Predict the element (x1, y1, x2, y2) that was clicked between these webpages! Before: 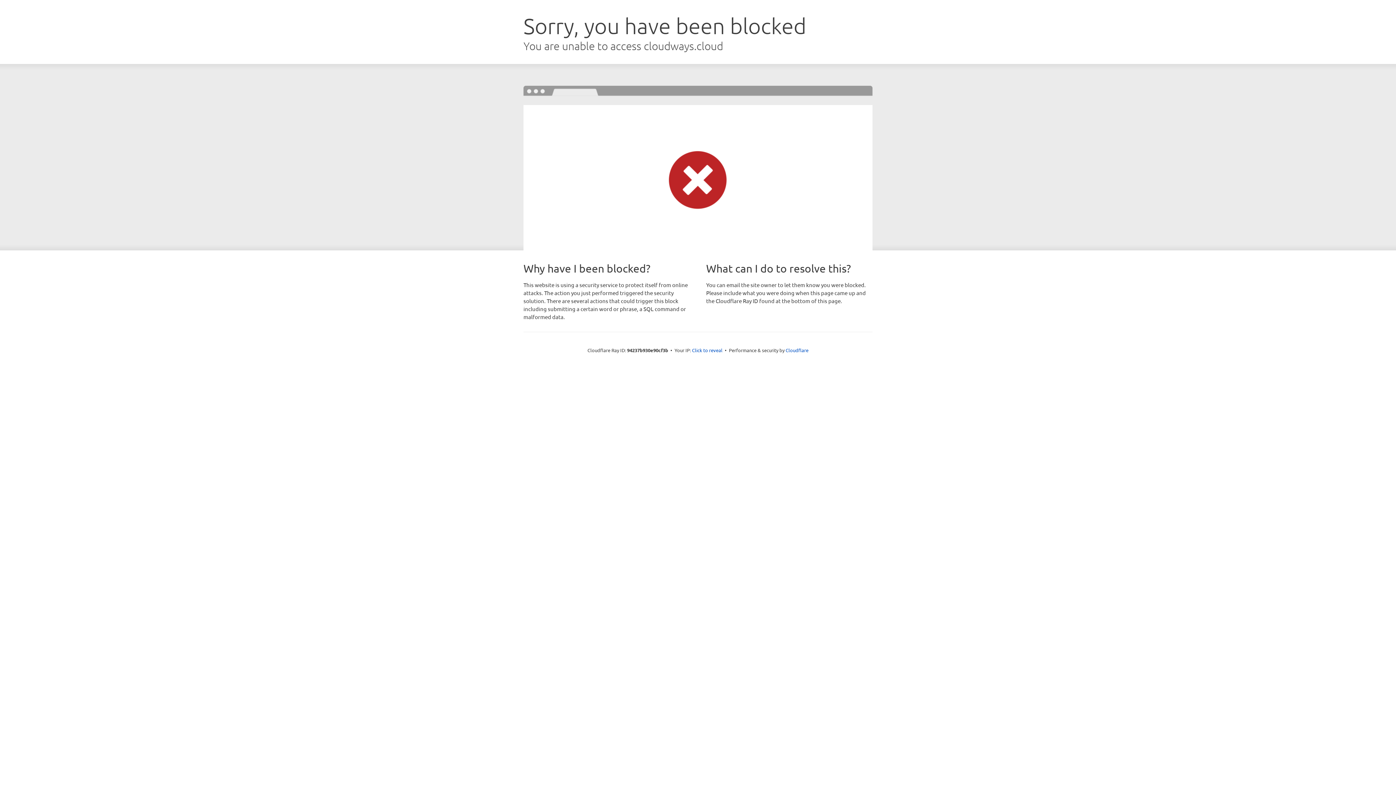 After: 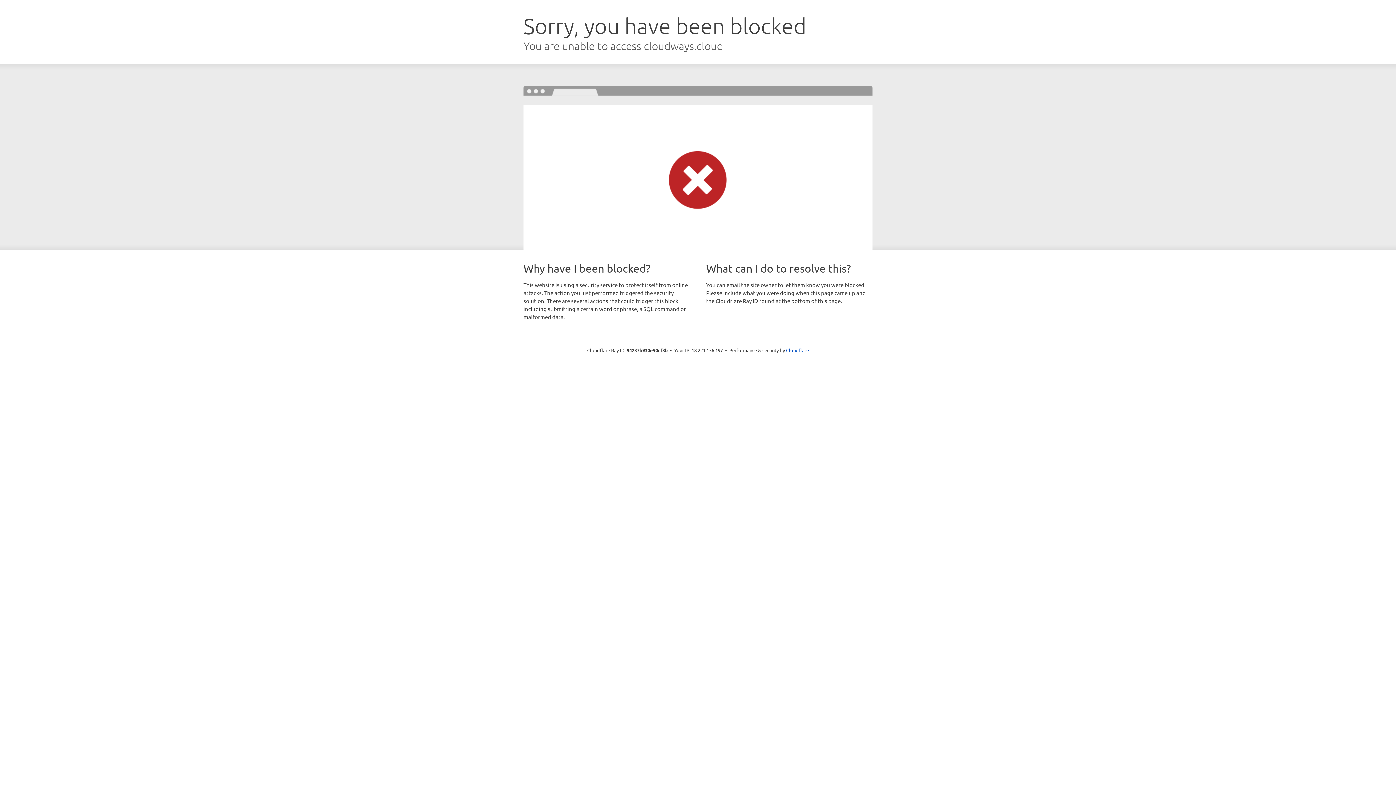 Action: bbox: (692, 346, 722, 353) label: Click to reveal